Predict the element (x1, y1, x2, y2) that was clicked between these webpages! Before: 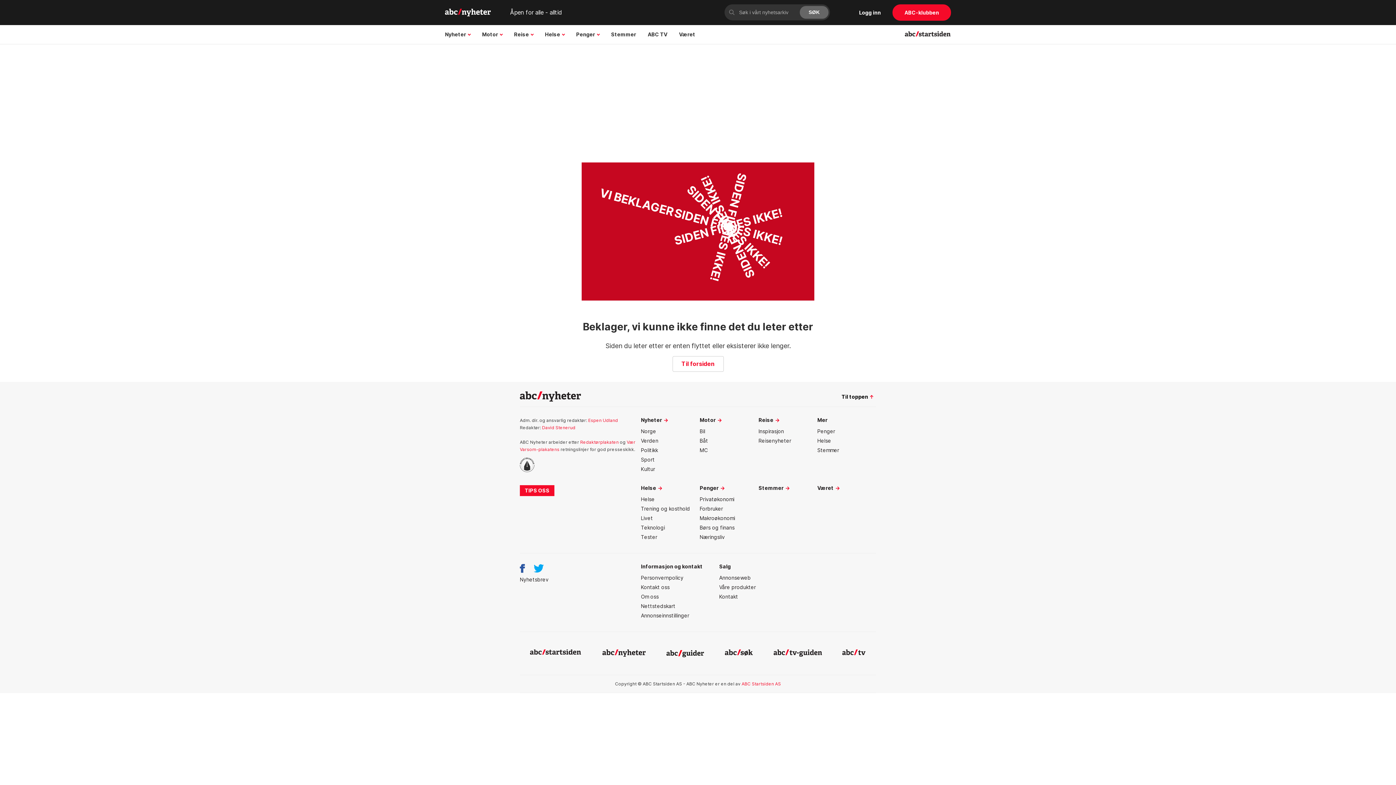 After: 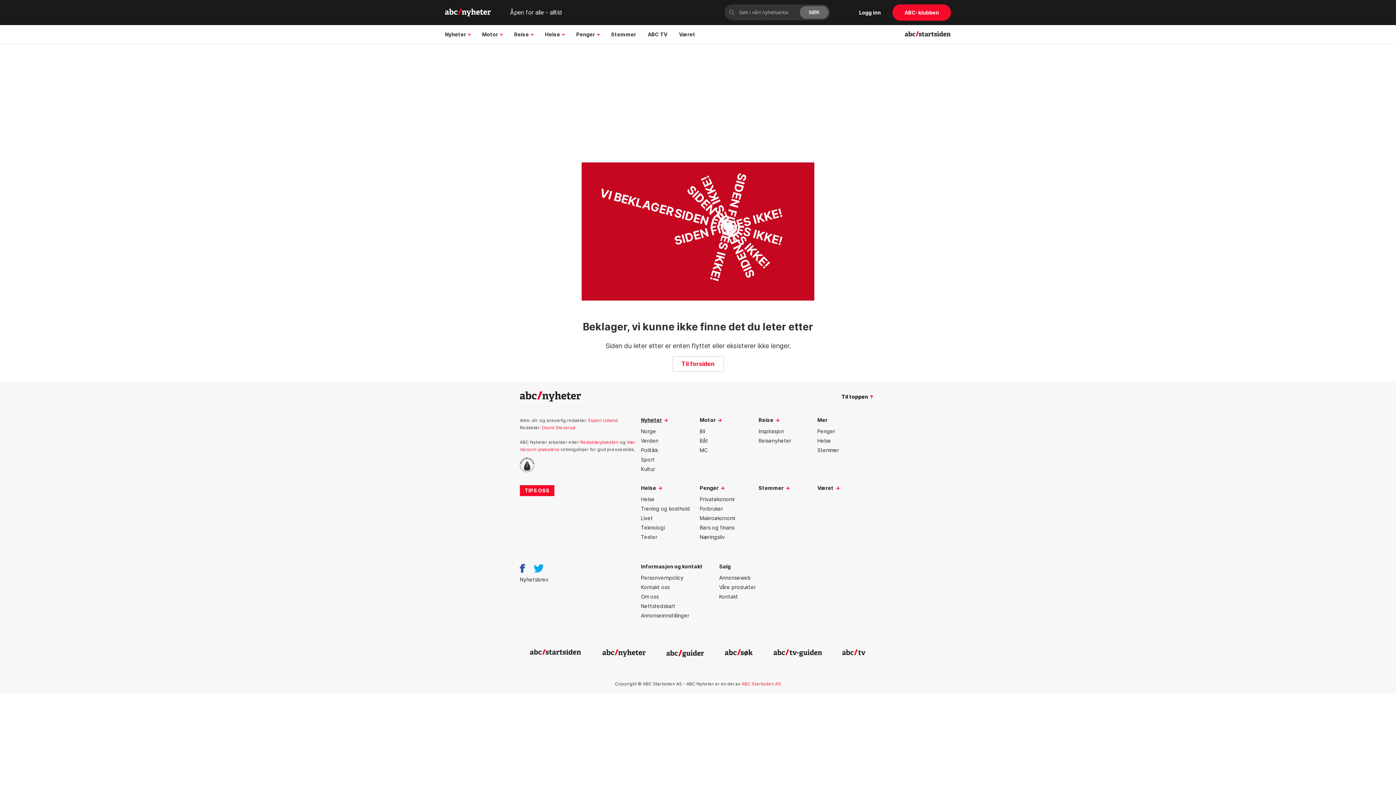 Action: bbox: (641, 417, 699, 423) label: Nyheter